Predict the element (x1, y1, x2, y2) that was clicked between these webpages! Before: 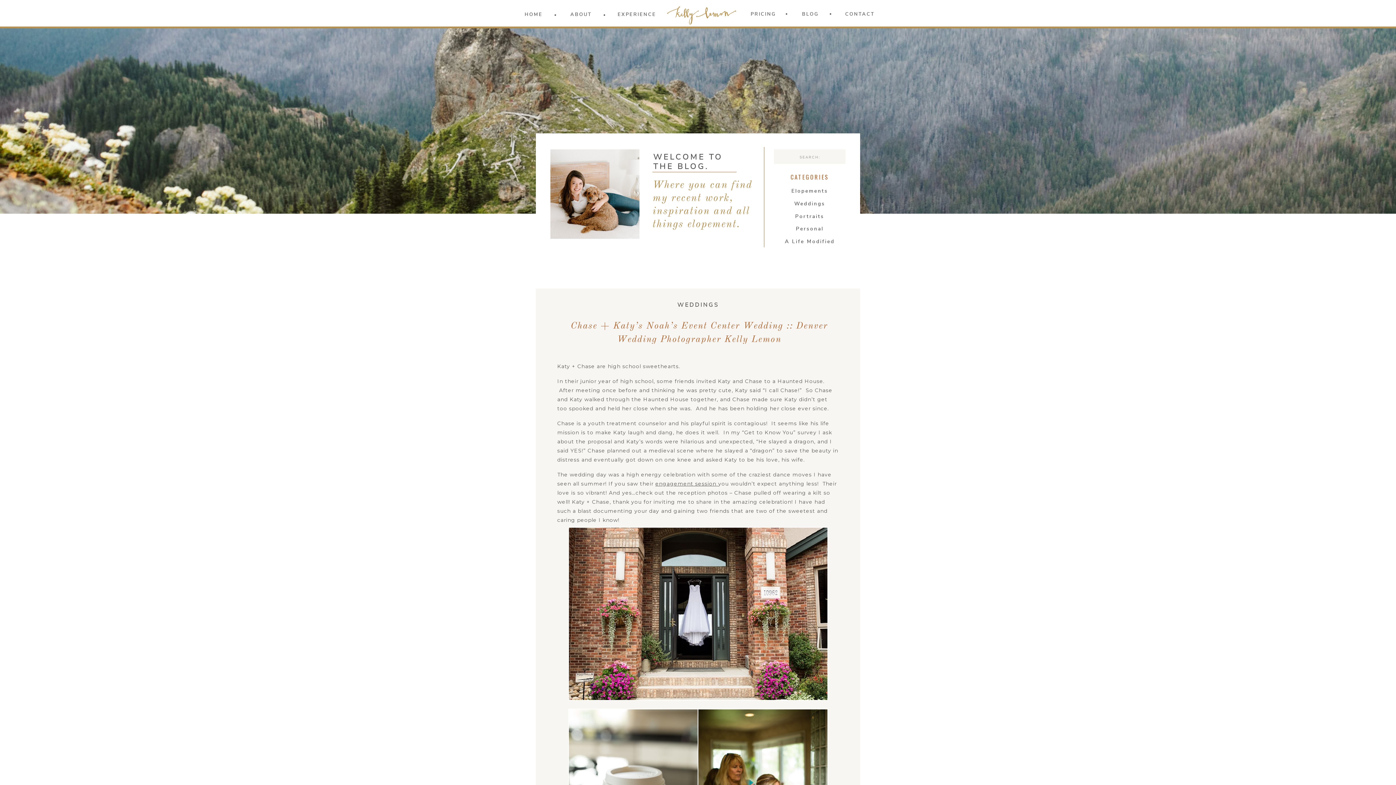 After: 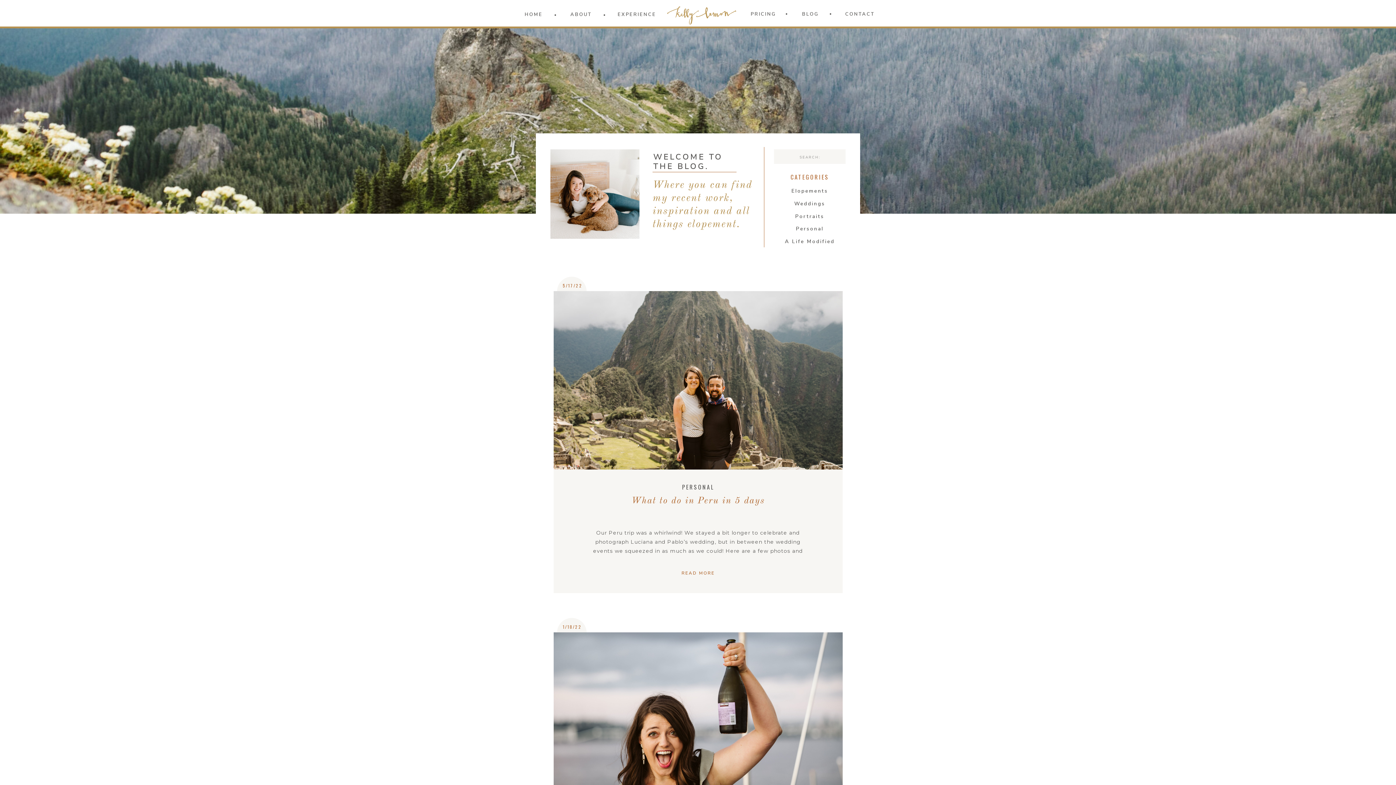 Action: bbox: (781, 226, 838, 233) label: Personal